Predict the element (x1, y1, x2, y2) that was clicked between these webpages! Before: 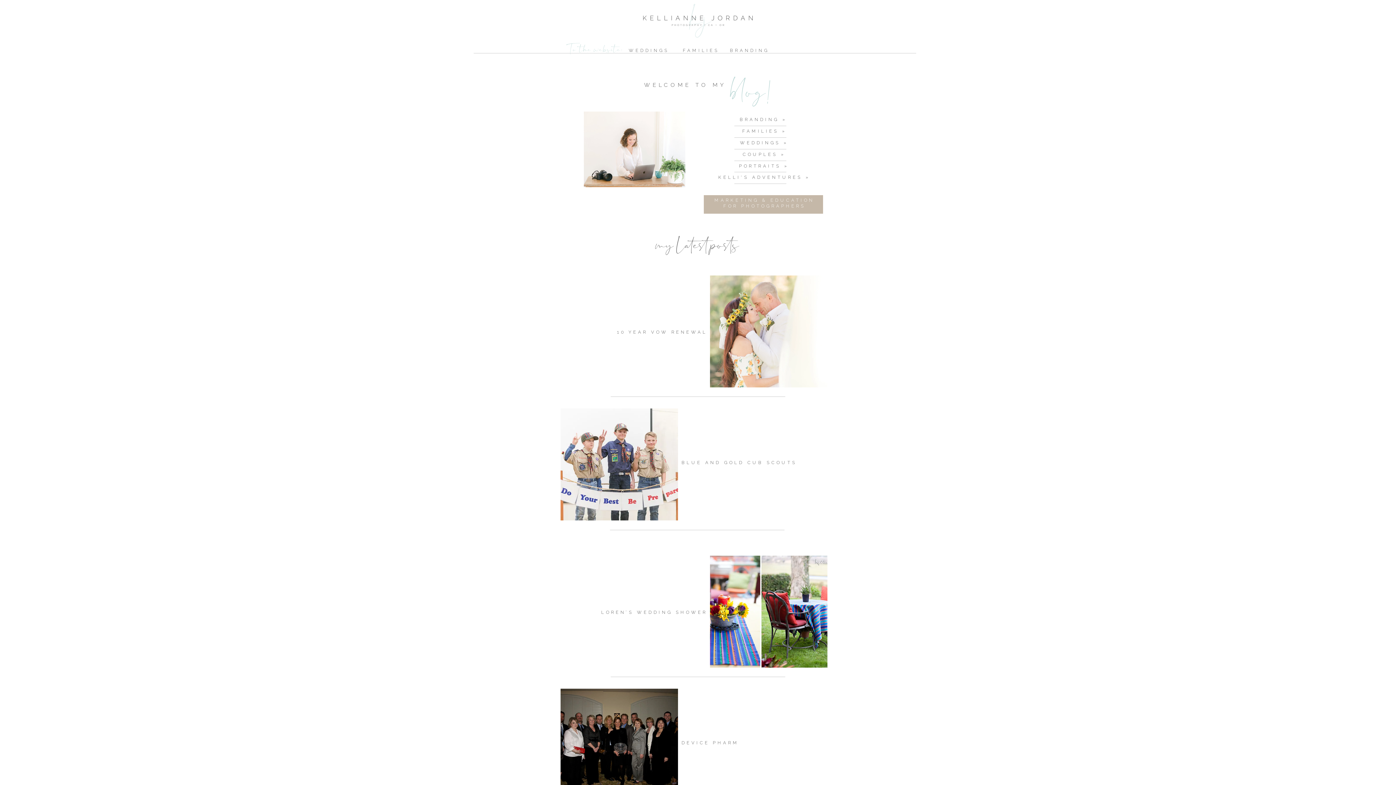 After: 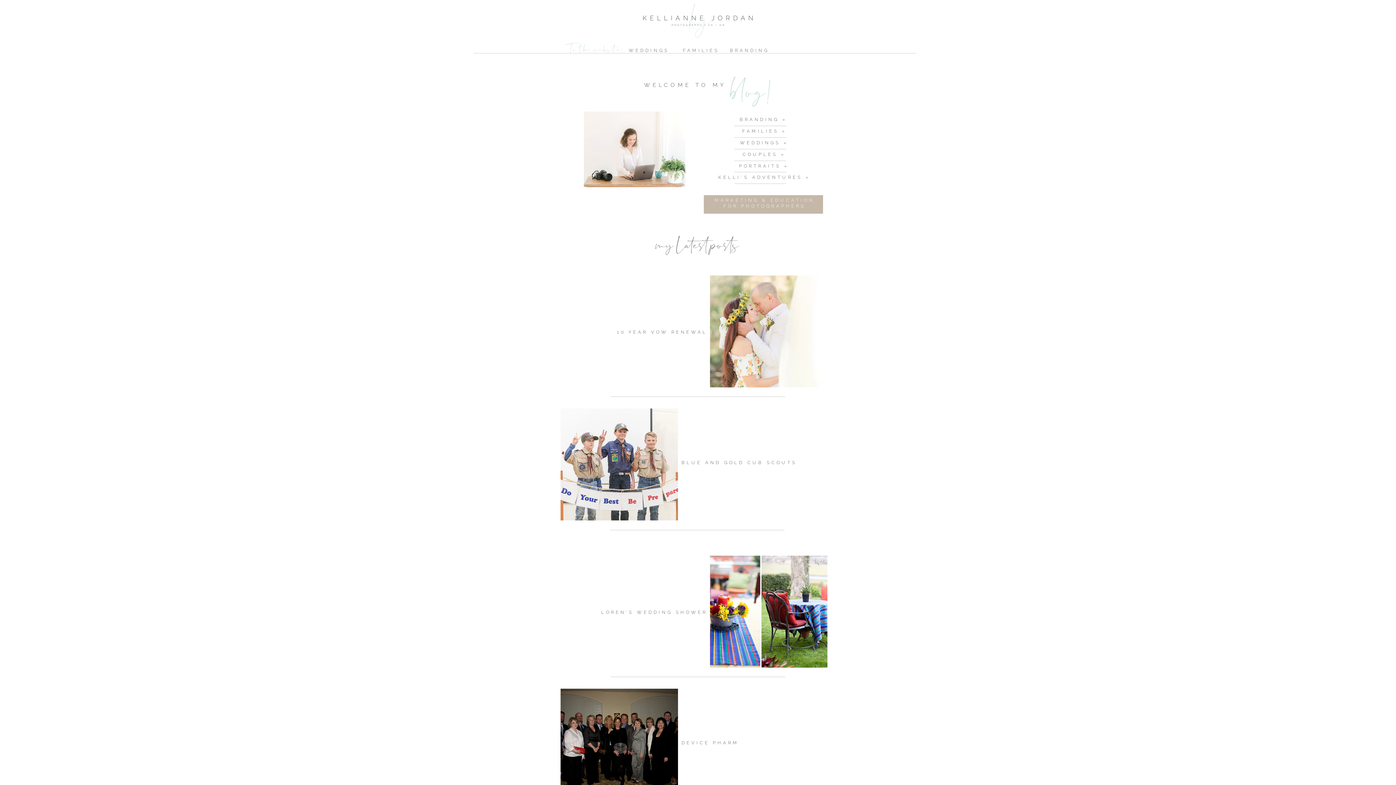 Action: bbox: (730, 85, 880, 119) label: blog!